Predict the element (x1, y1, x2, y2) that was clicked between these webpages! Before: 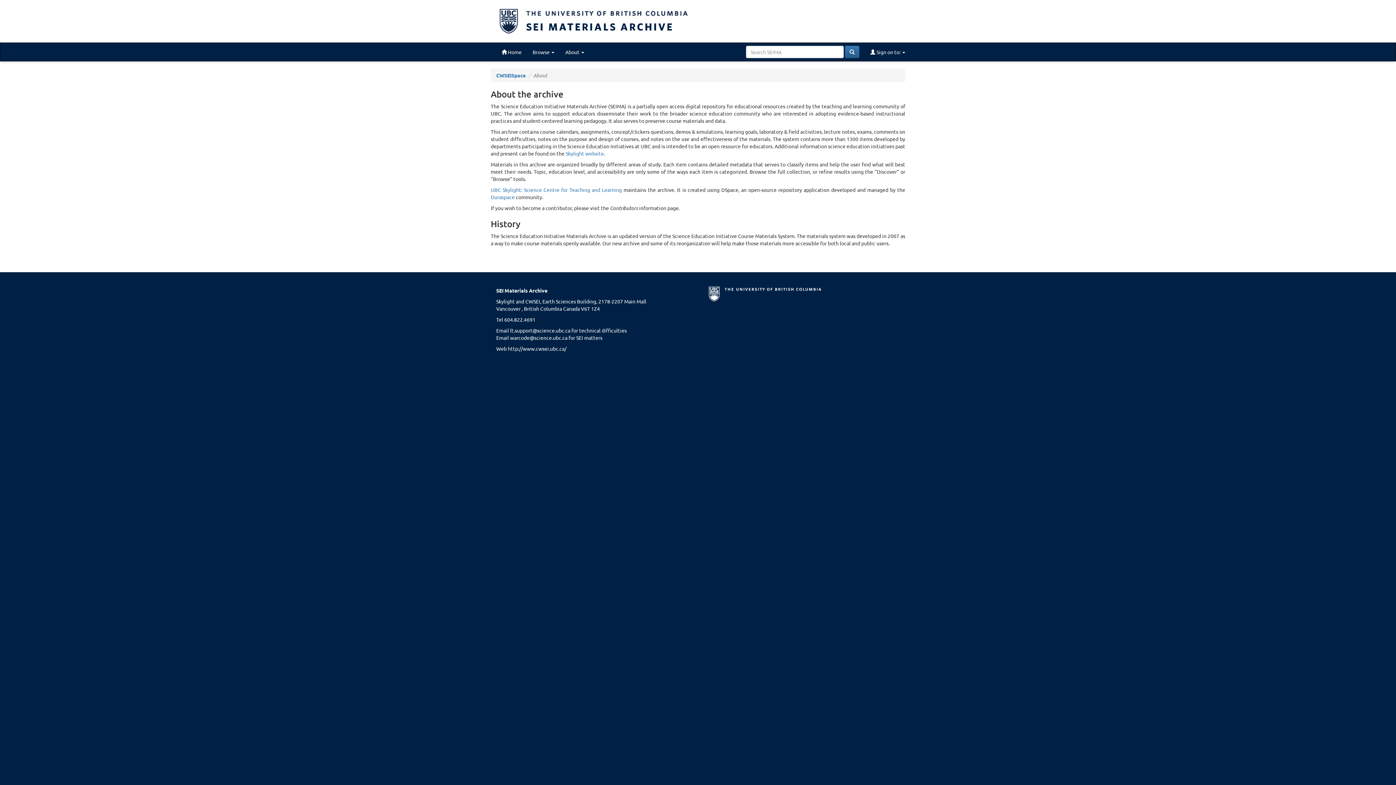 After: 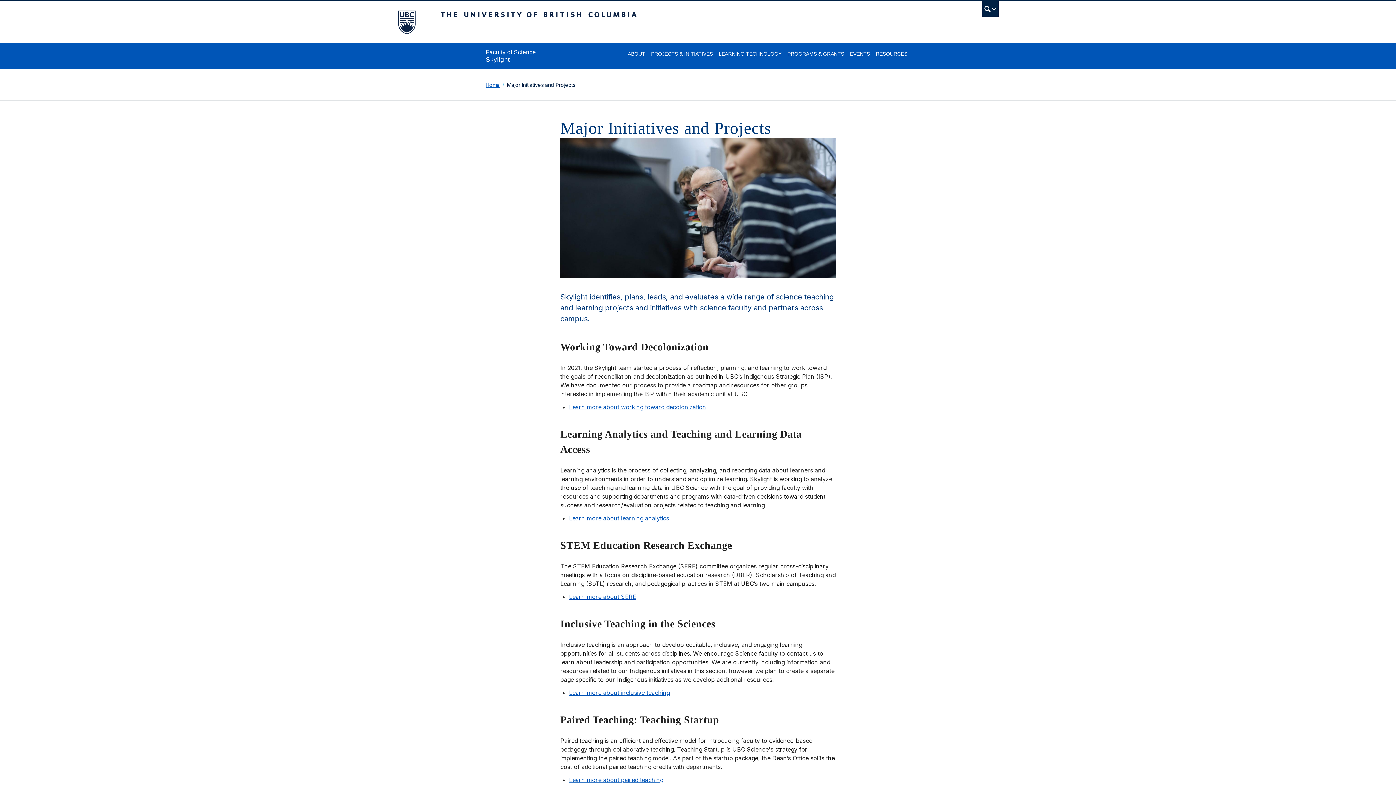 Action: bbox: (565, 150, 604, 156) label: Skylight website